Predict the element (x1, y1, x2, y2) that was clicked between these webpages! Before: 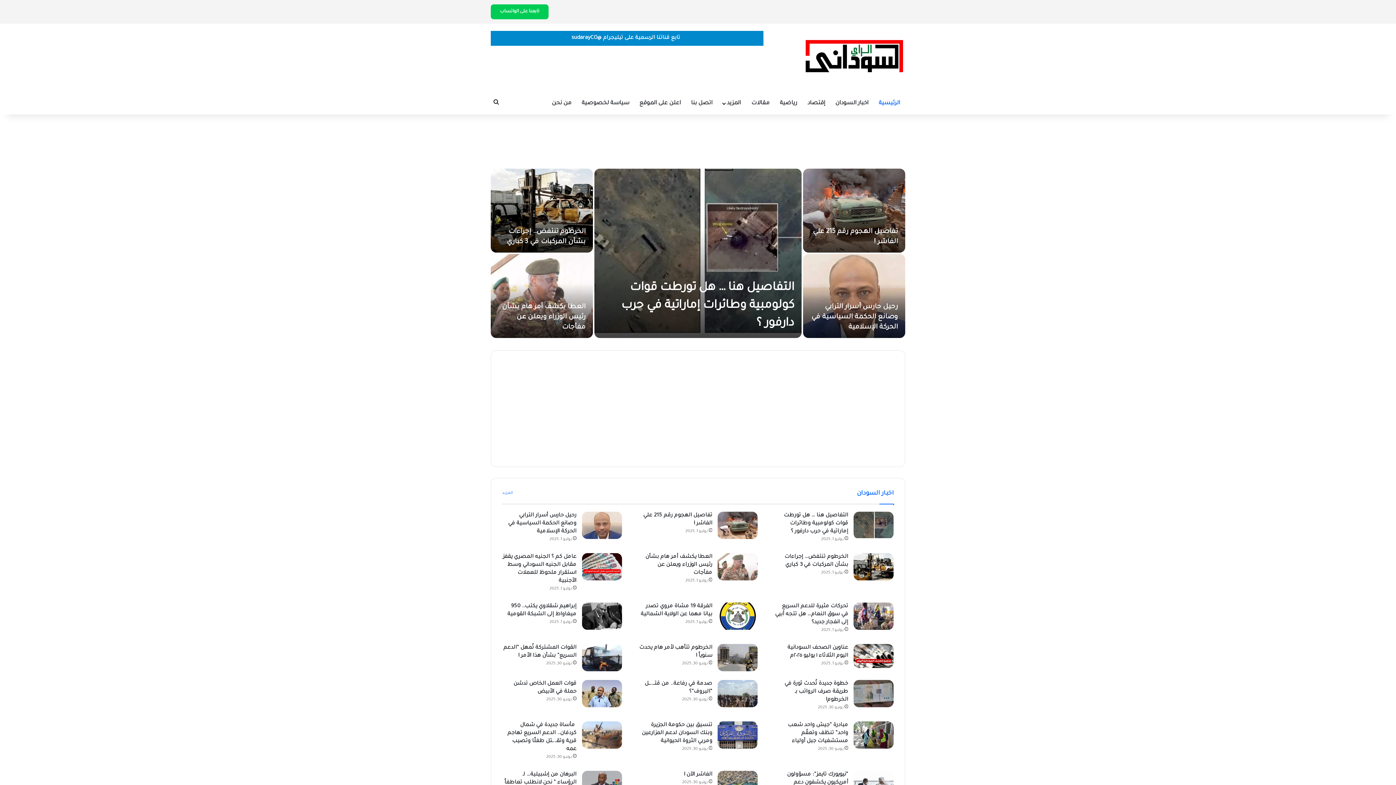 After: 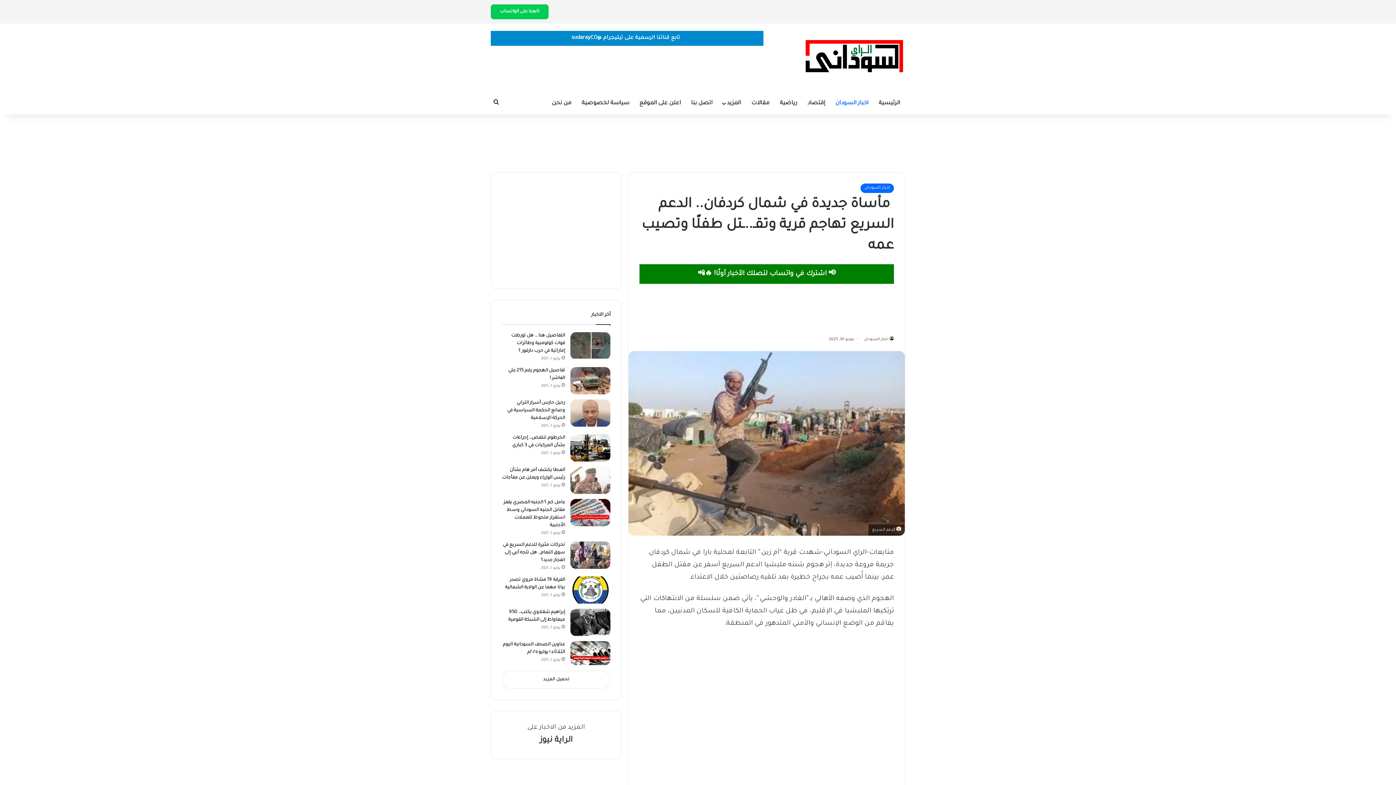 Action: label:  مأساة جديدة في شمال كردفان.. الدعم السريع تهاجم قرية وتقـ..ـتل طفلًا وتصيب عمه bbox: (582, 721, 622, 749)